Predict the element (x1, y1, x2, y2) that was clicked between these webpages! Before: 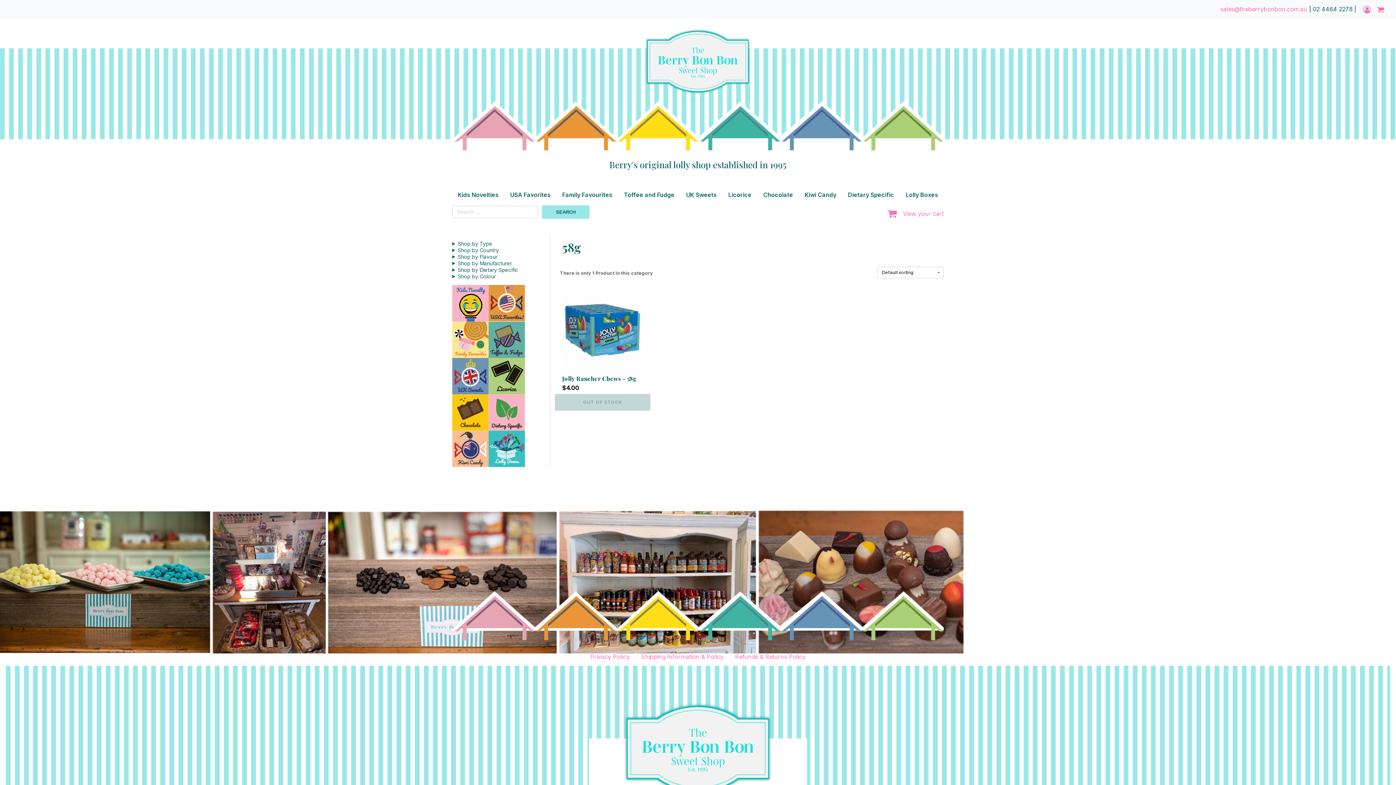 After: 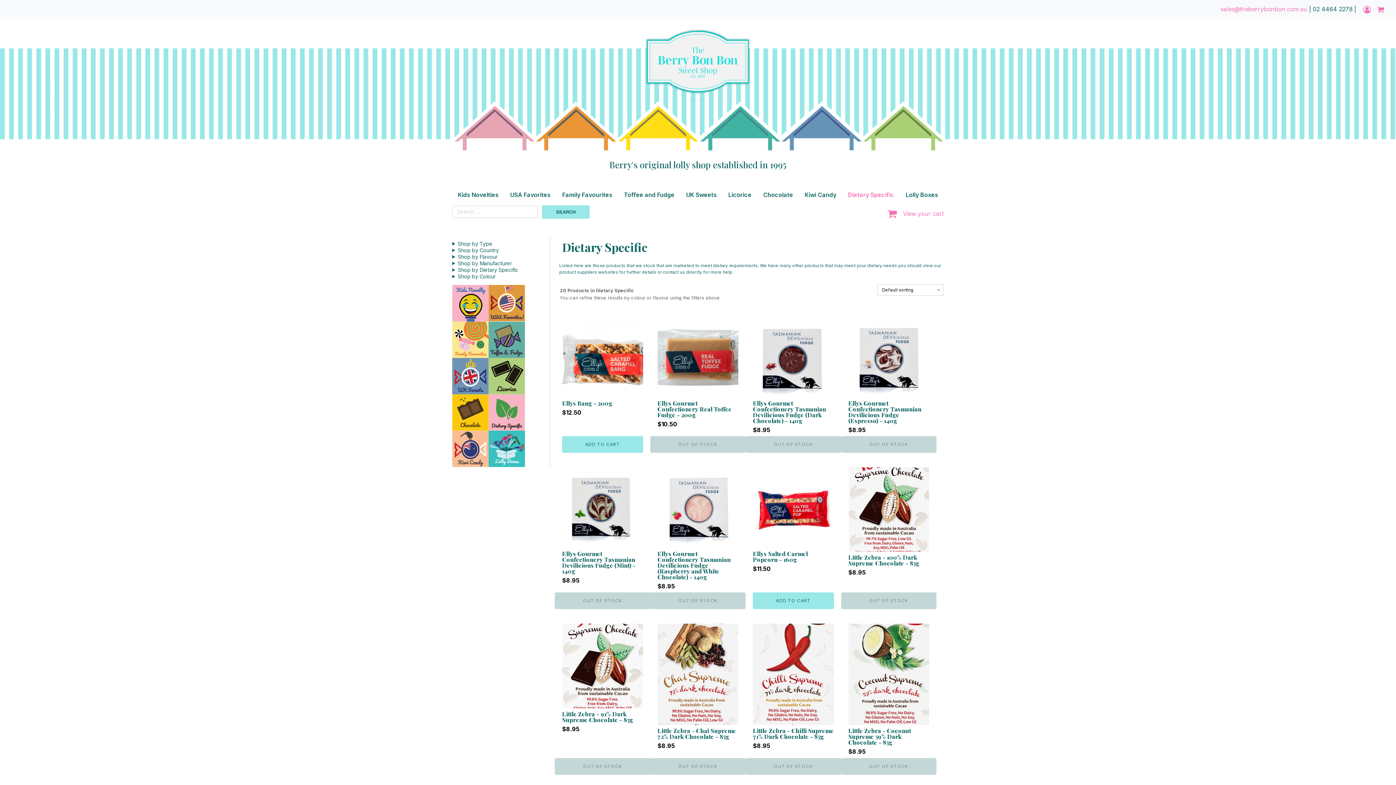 Action: bbox: (488, 394, 525, 430)